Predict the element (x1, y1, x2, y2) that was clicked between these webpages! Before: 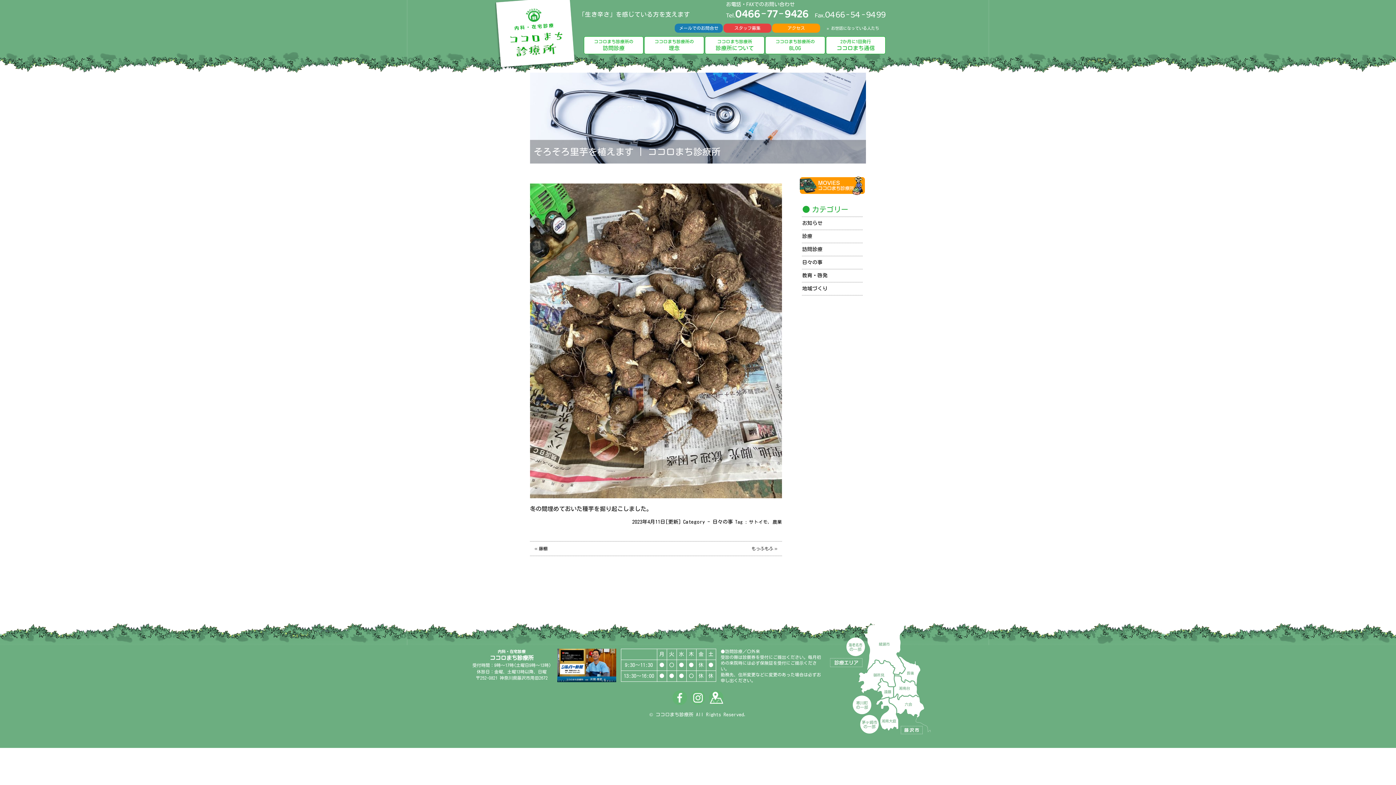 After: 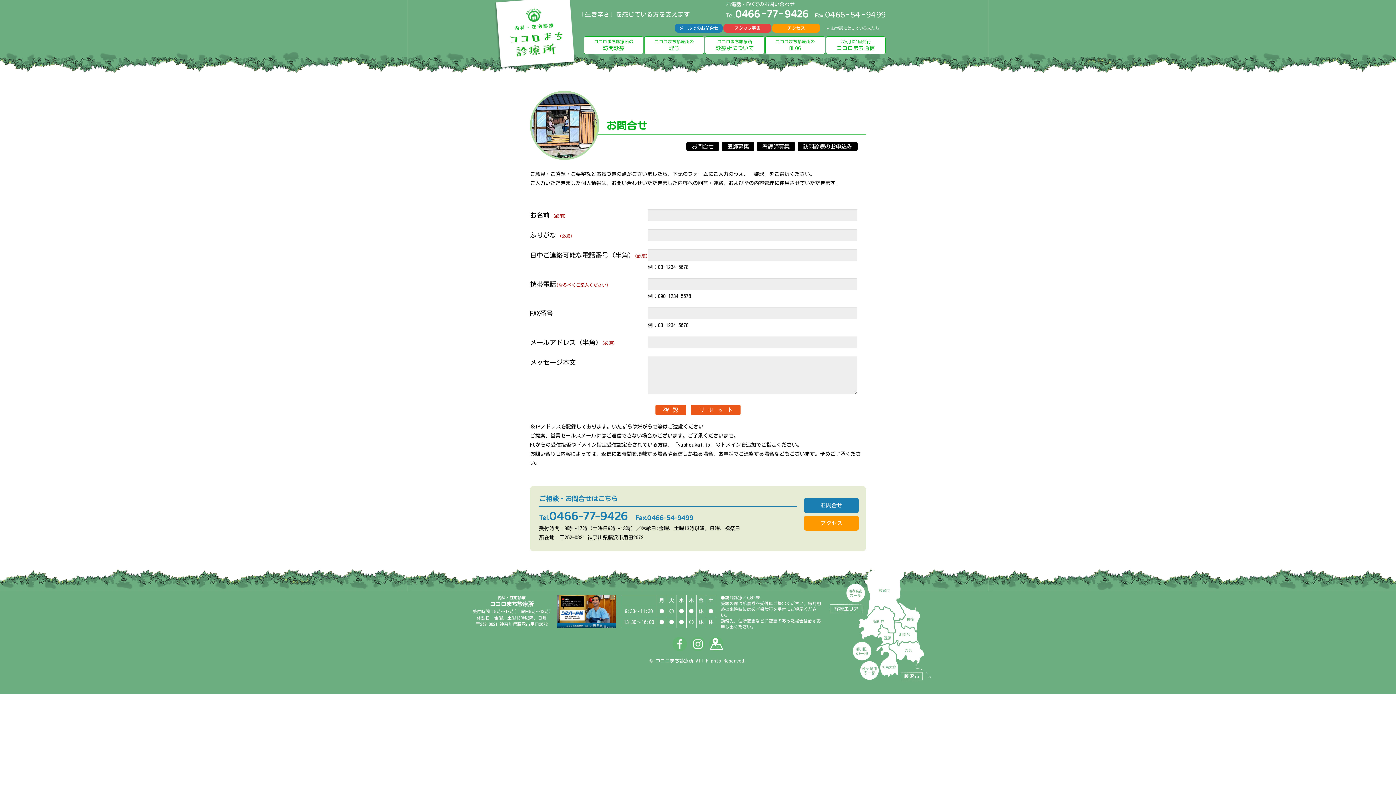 Action: bbox: (674, 23, 722, 32) label: メールでのお問合せ